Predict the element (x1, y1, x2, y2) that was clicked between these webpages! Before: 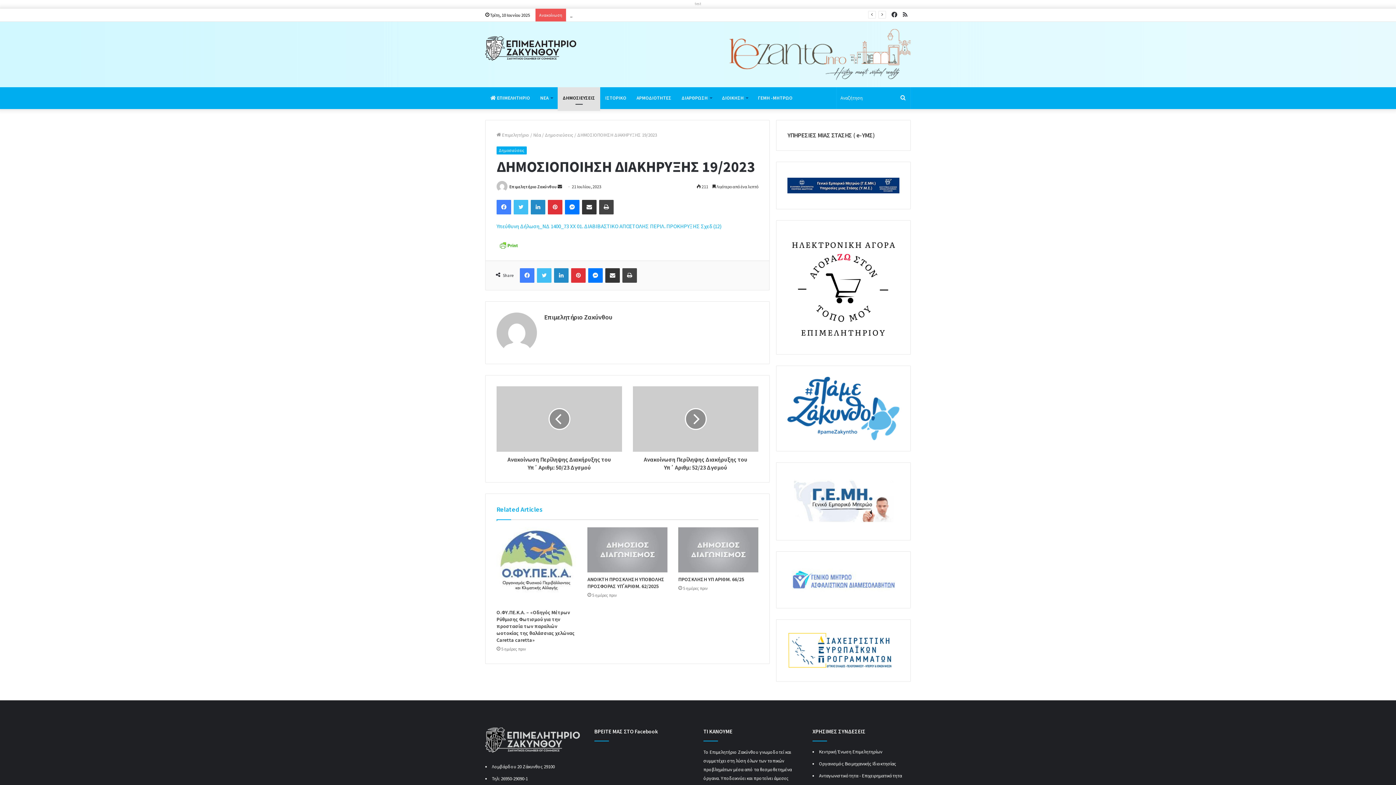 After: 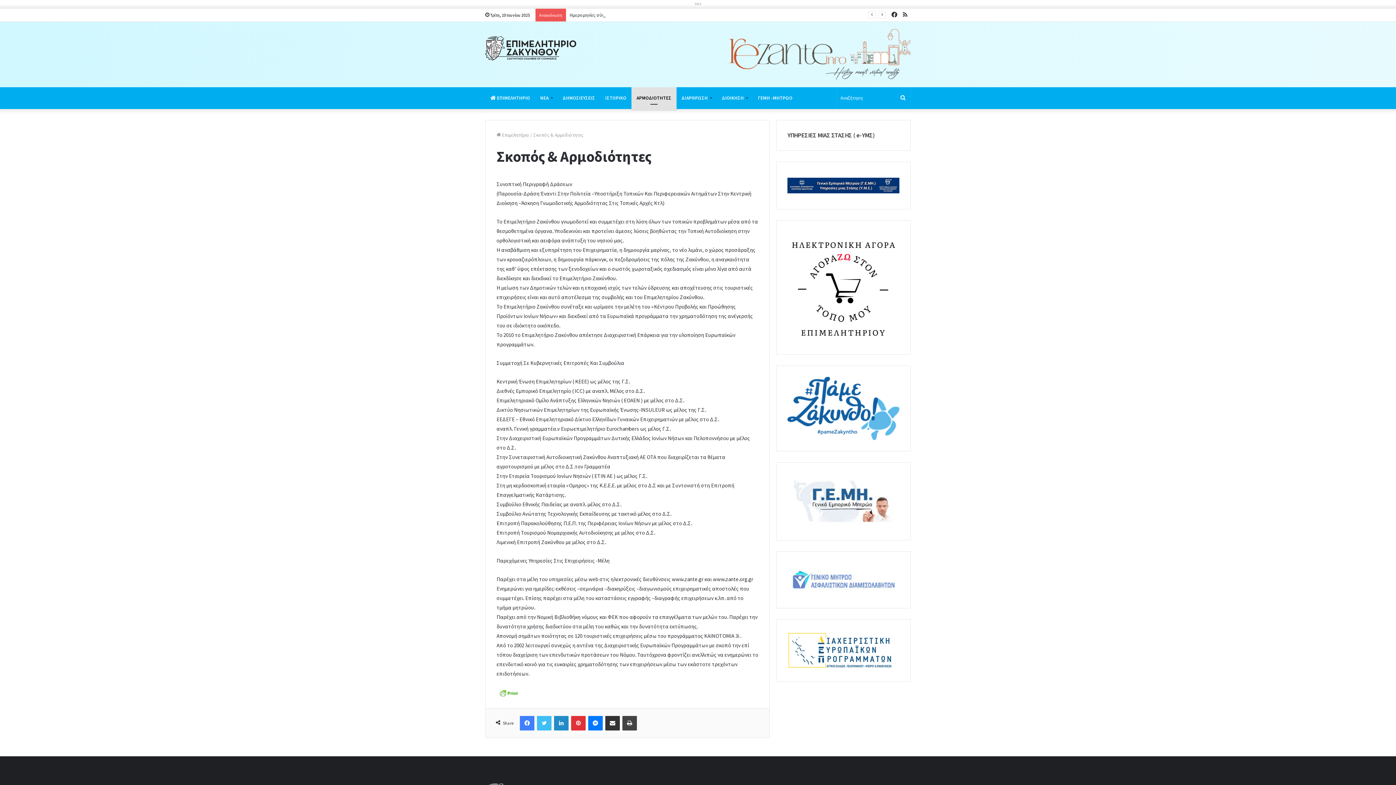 Action: label: ΑΡΜΟΔΙΟΤΗΤΕΣ bbox: (631, 87, 676, 109)